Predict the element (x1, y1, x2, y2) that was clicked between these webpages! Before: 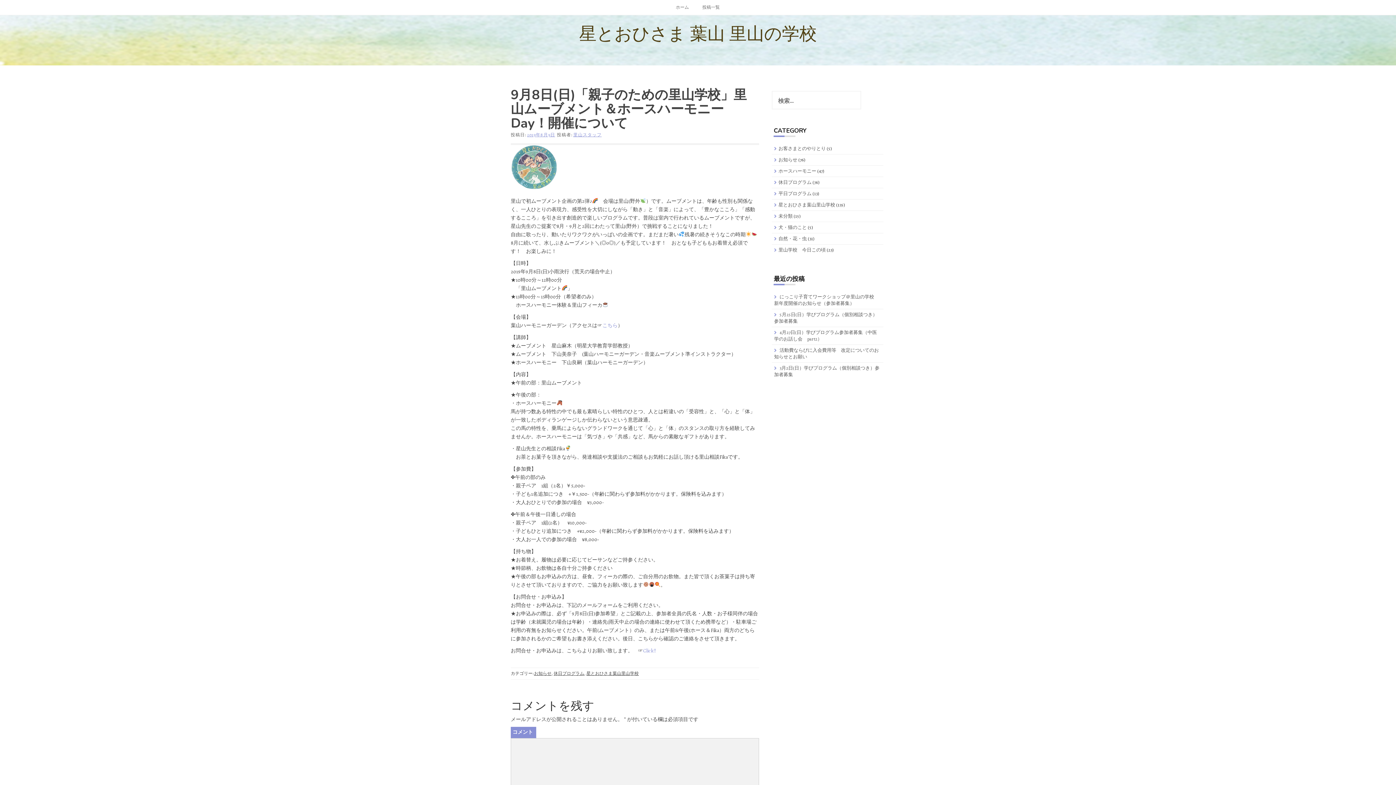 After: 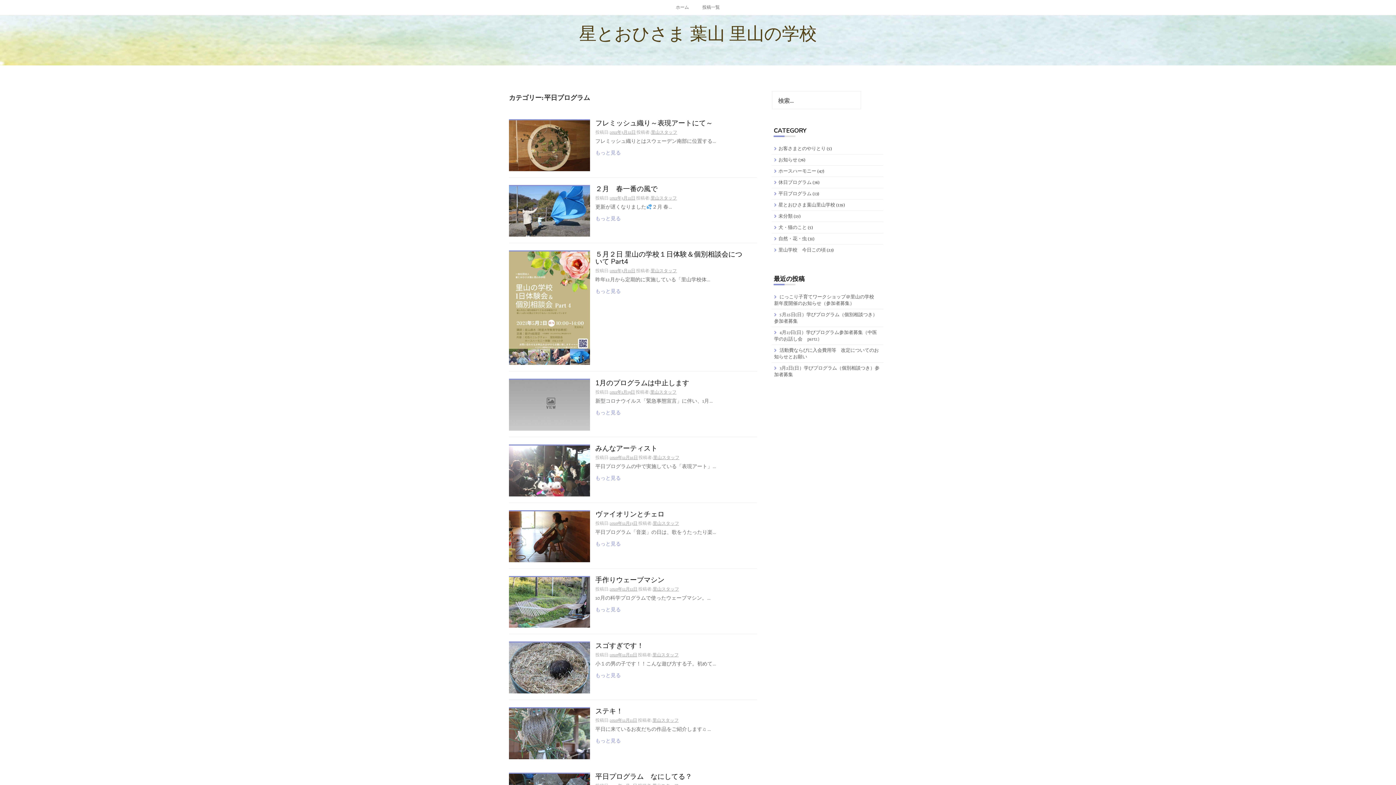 Action: label: 平日プログラム bbox: (778, 190, 811, 196)